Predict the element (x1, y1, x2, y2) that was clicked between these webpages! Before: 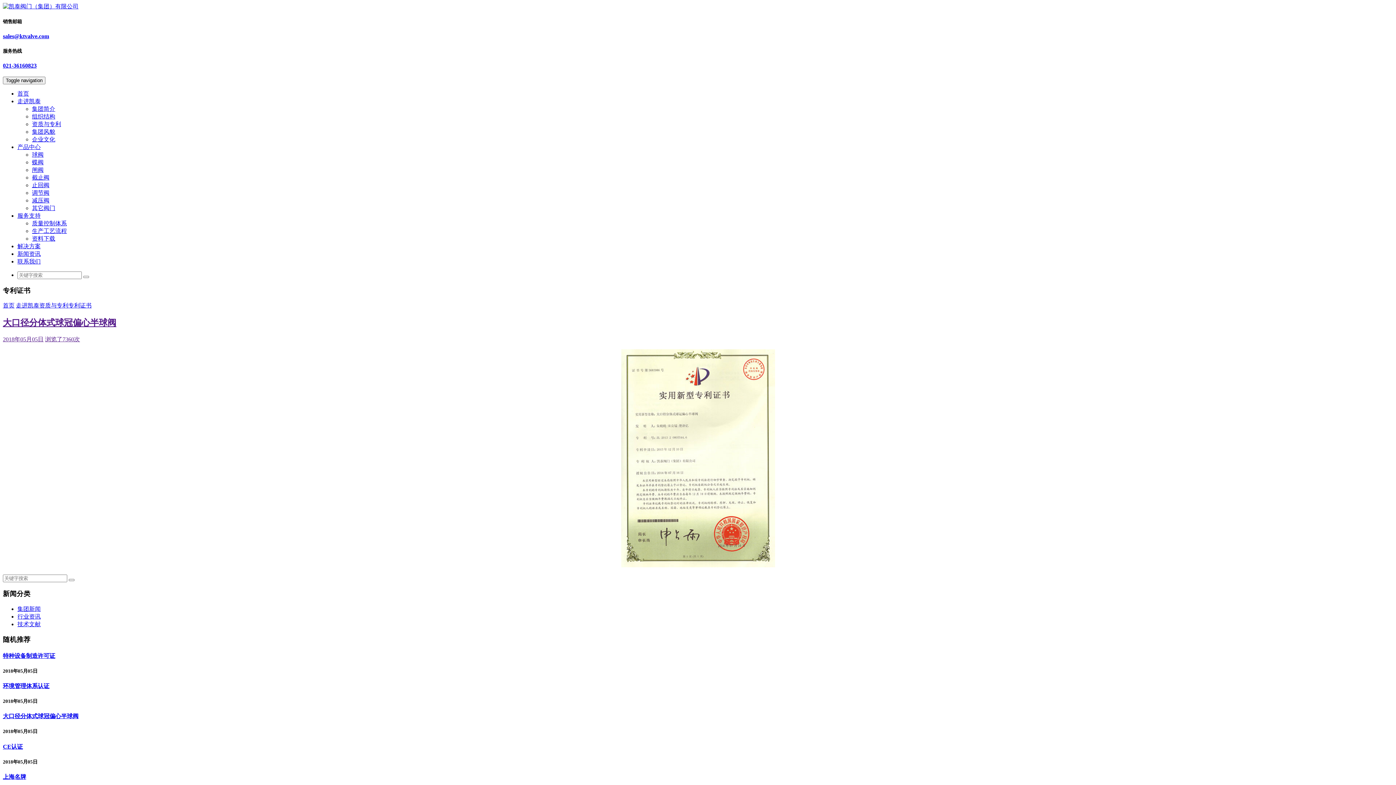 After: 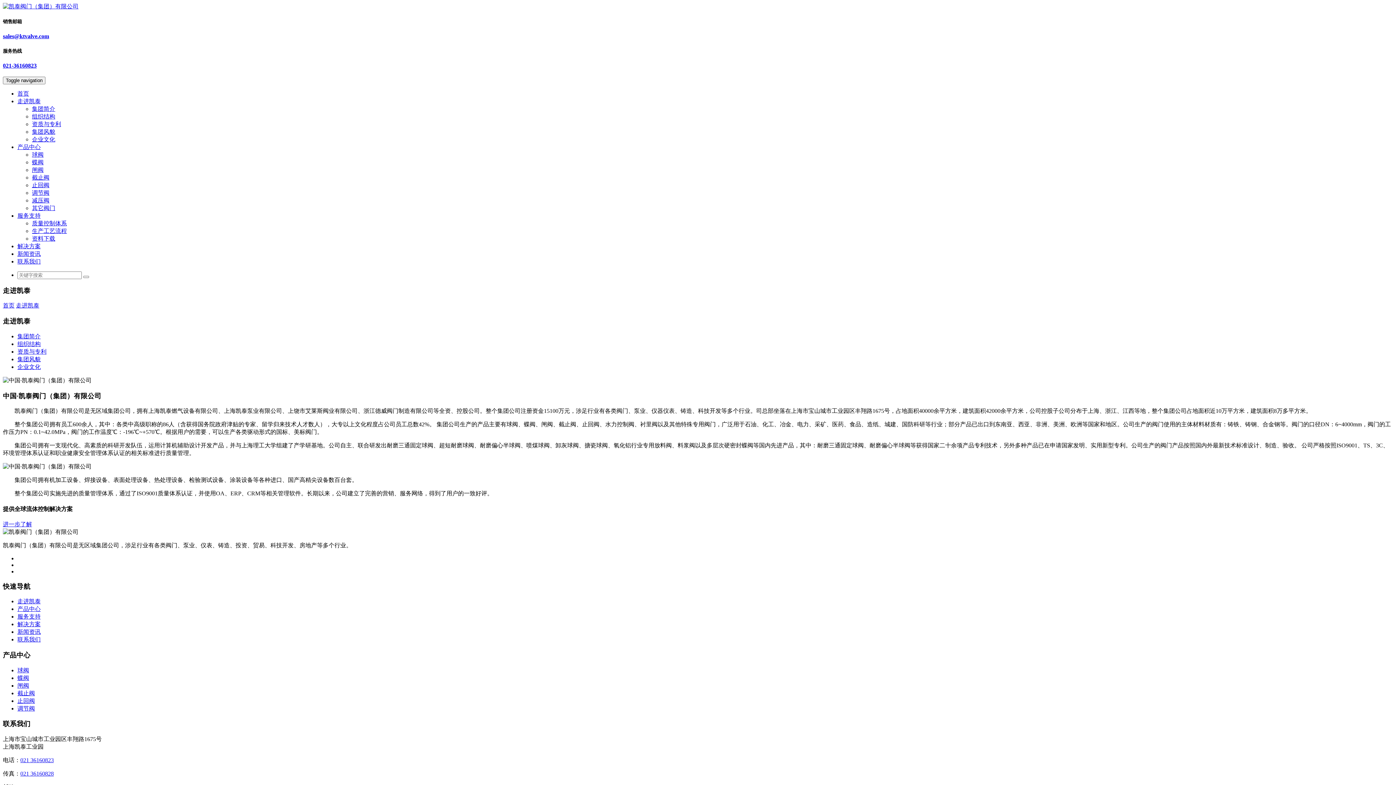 Action: bbox: (16, 302, 39, 308) label: 走进凯泰